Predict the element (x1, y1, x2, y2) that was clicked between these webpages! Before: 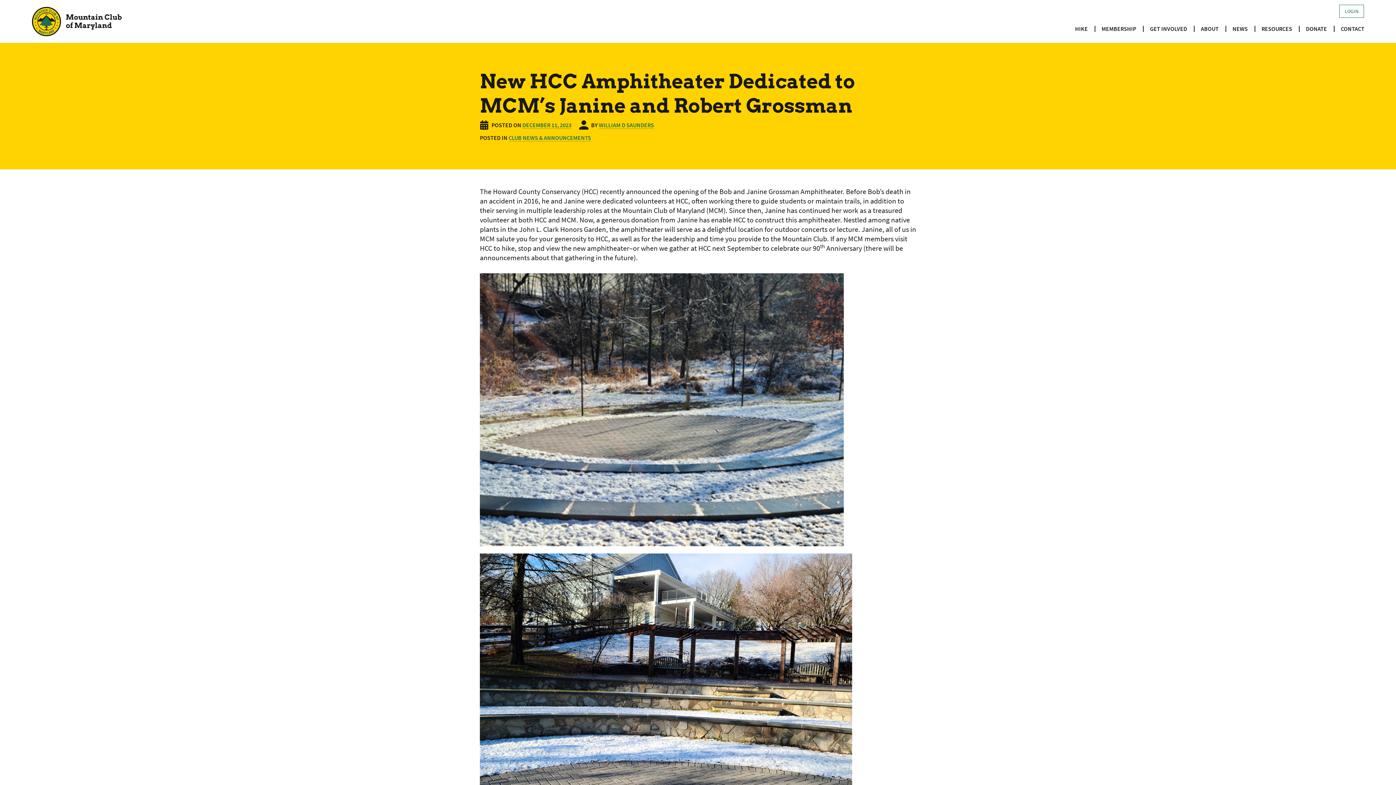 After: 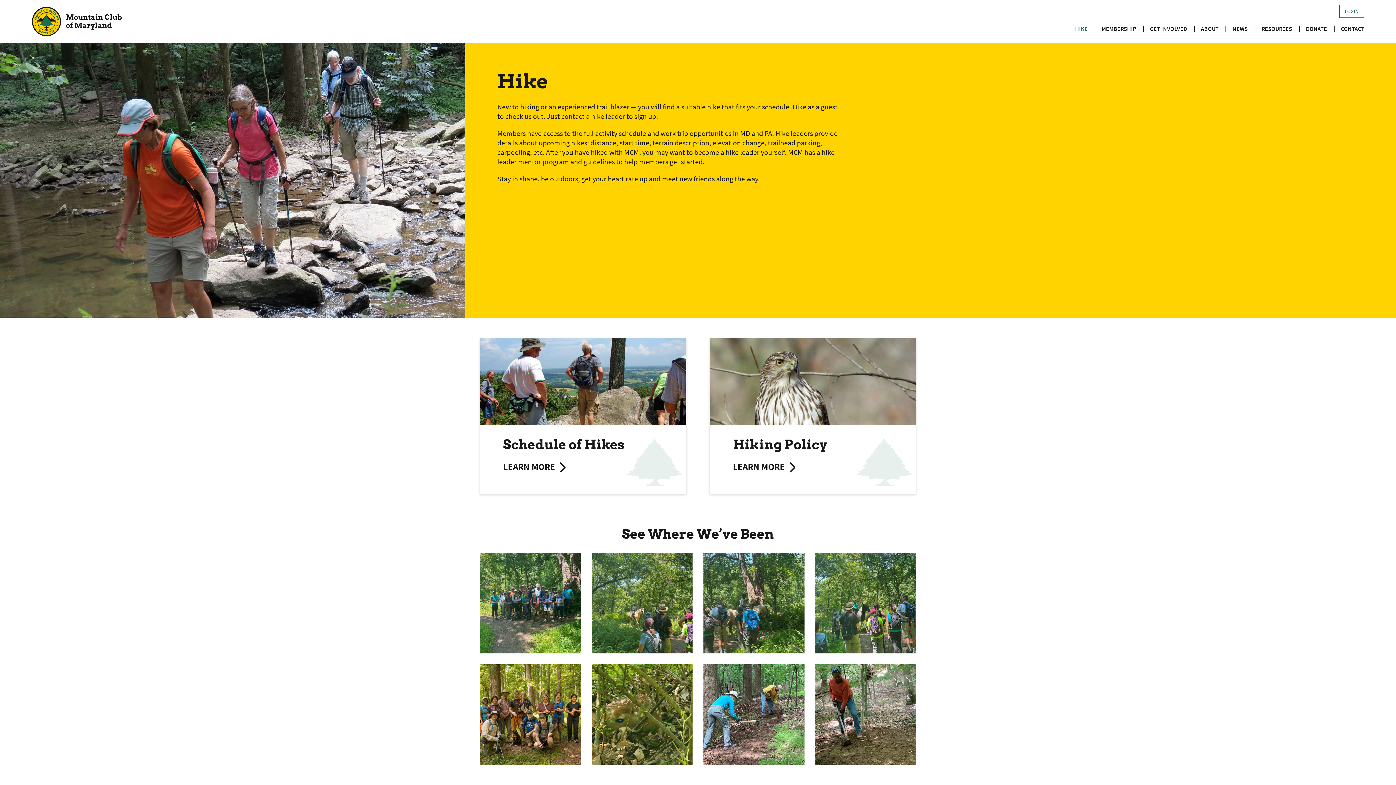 Action: label: HIKE bbox: (1073, 24, 1089, 33)